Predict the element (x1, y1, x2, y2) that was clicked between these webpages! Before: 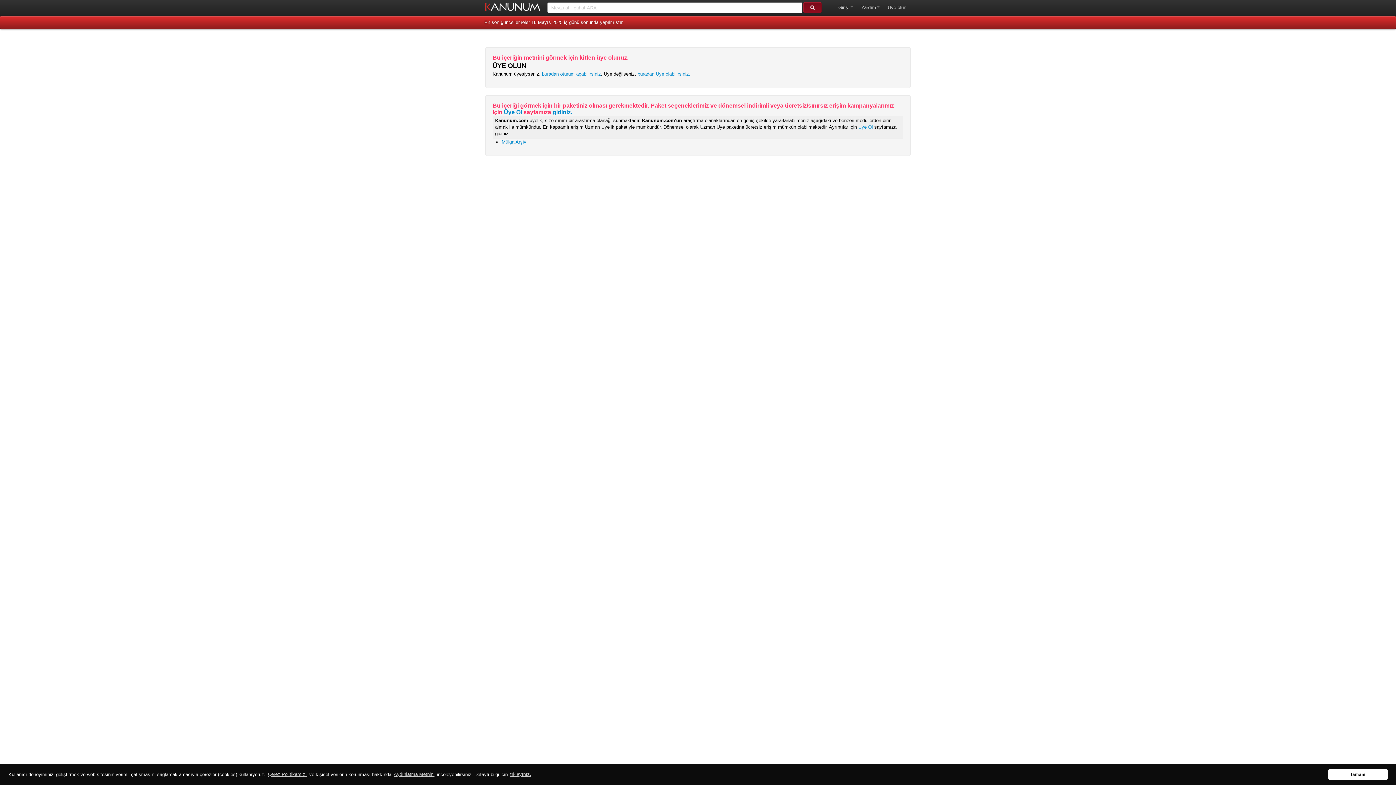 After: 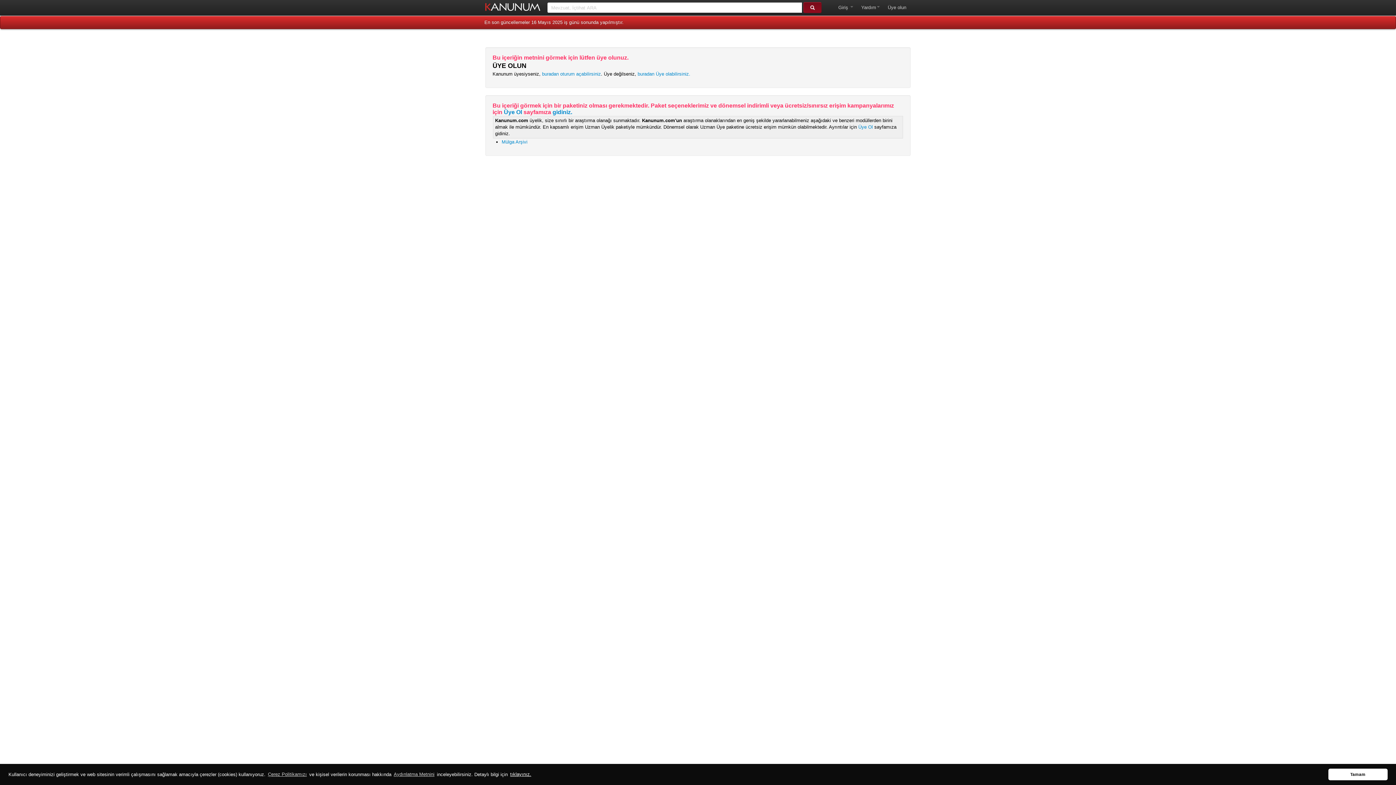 Action: label: learn more about cookies bbox: (509, 770, 532, 779)